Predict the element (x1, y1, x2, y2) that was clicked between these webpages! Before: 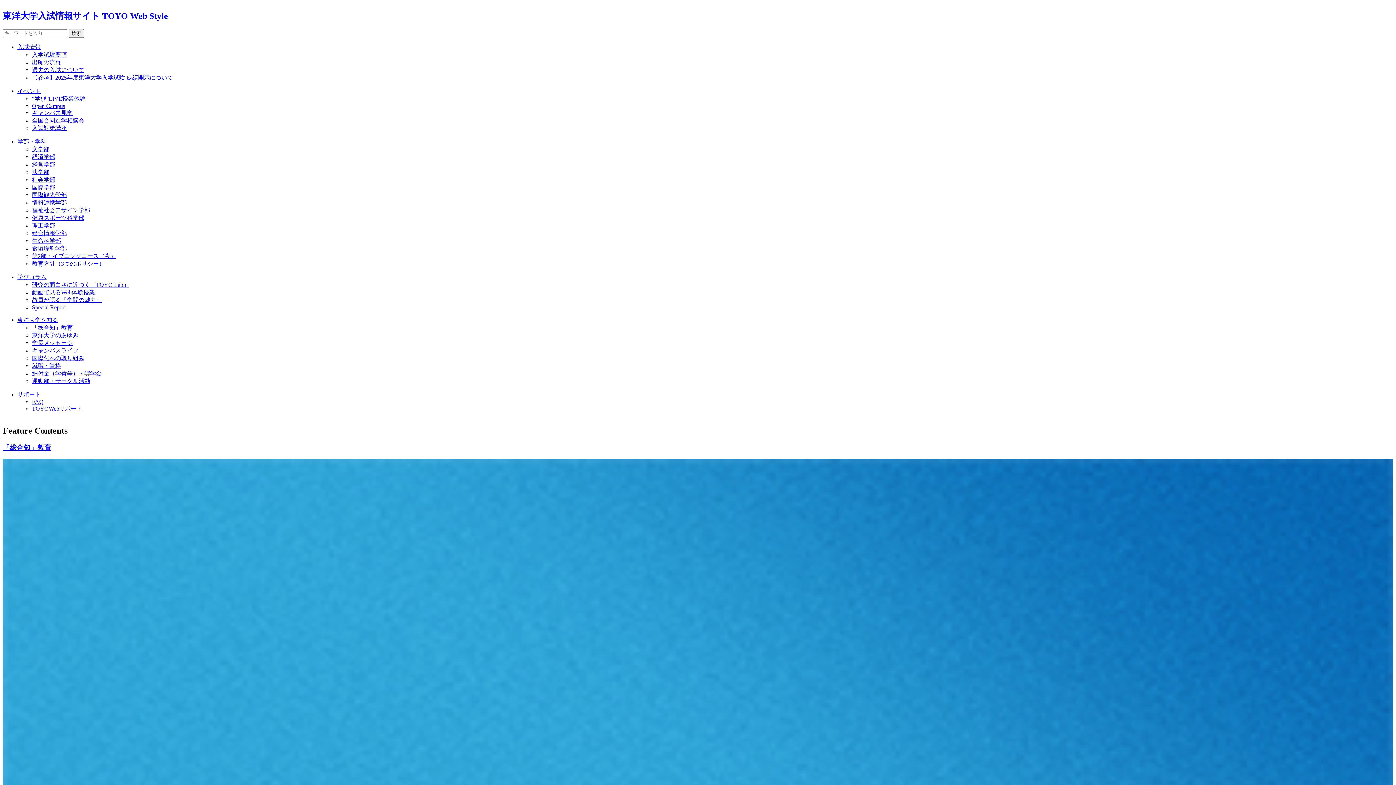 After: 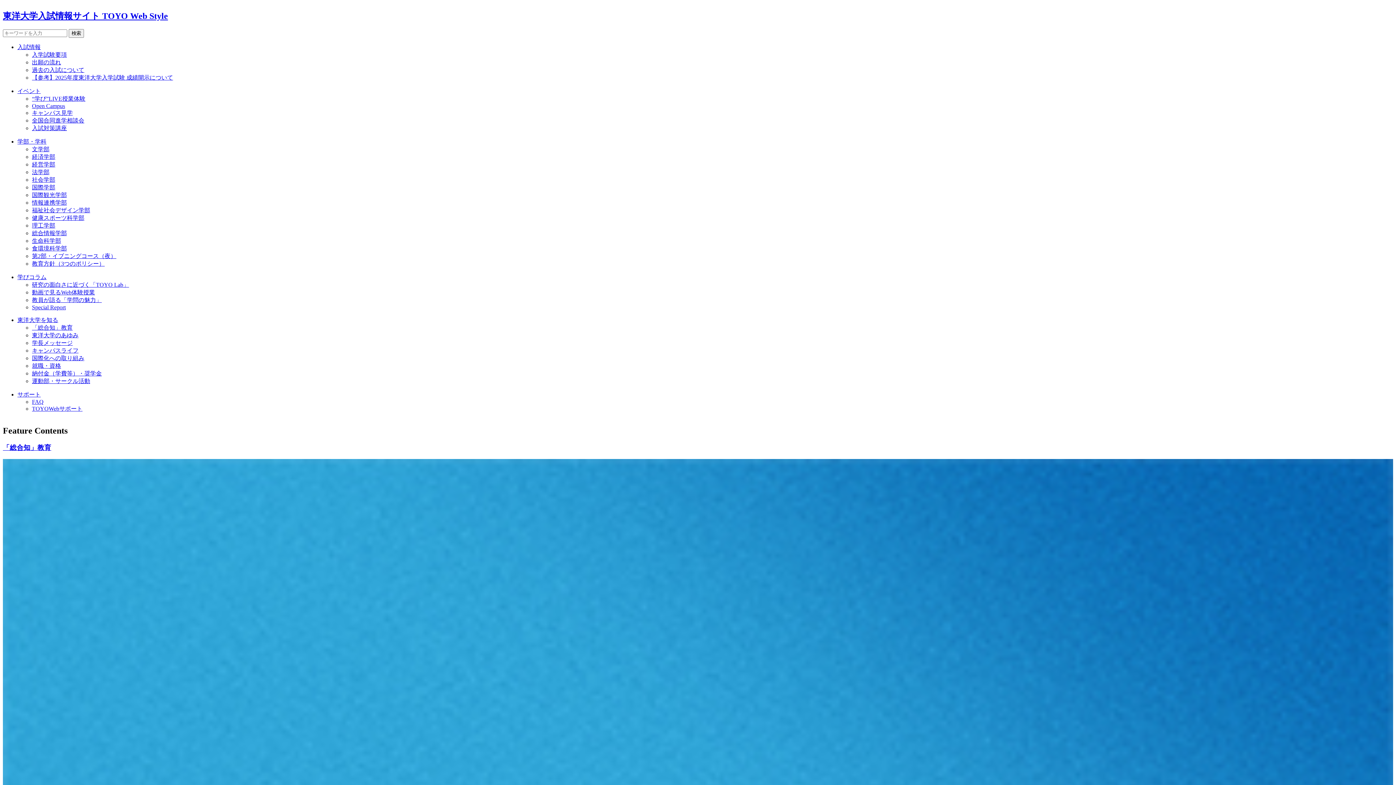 Action: bbox: (32, 222, 55, 228) label: 理工学部